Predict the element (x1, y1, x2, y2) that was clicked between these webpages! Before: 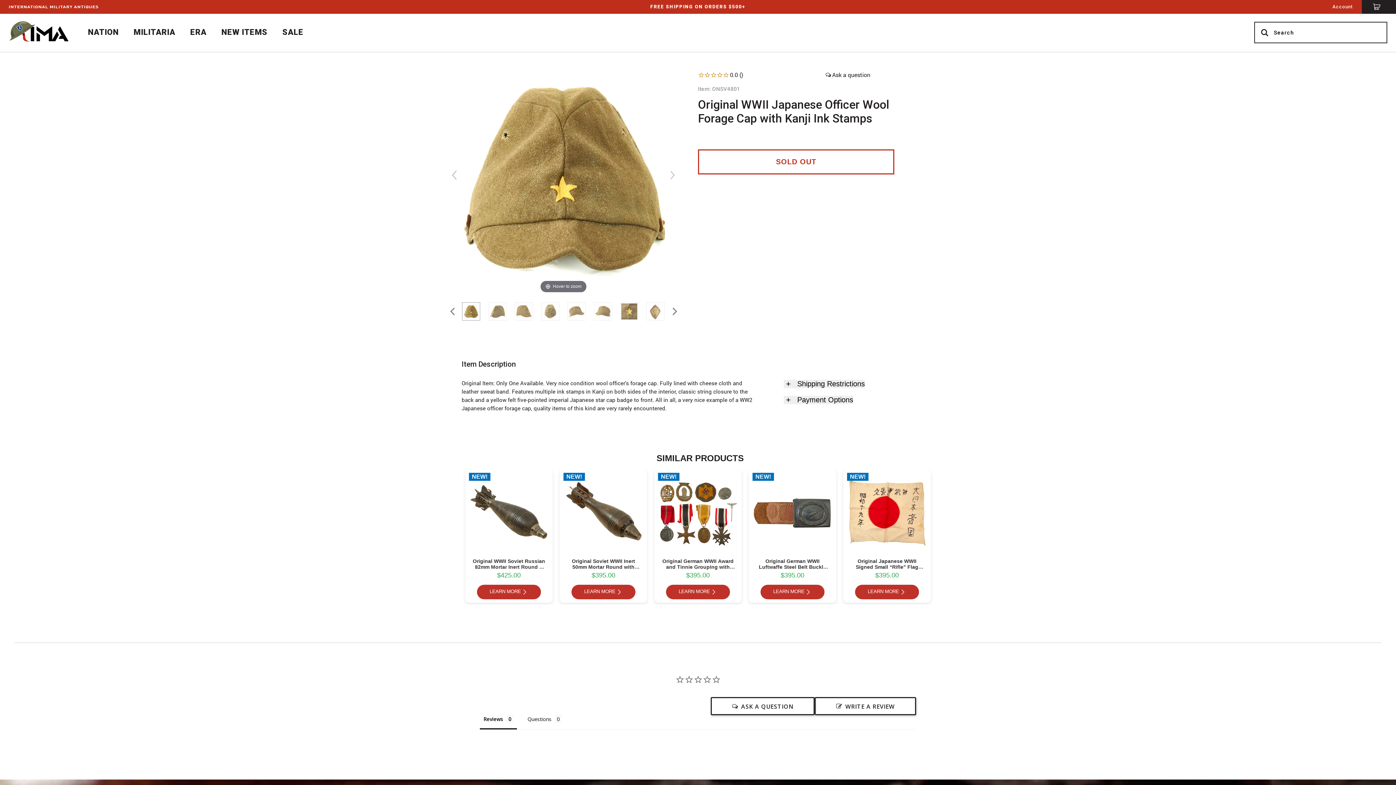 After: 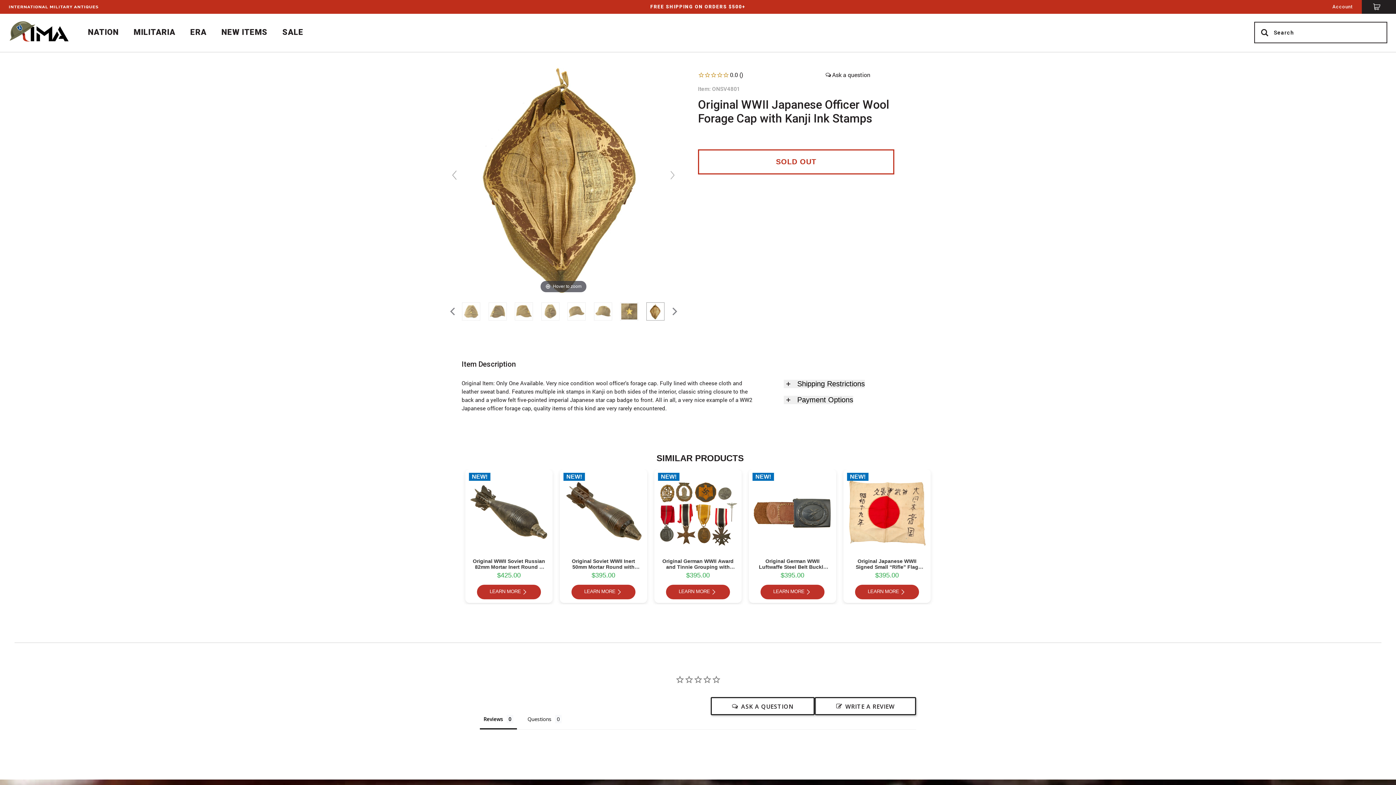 Action: bbox: (646, 301, 664, 321)